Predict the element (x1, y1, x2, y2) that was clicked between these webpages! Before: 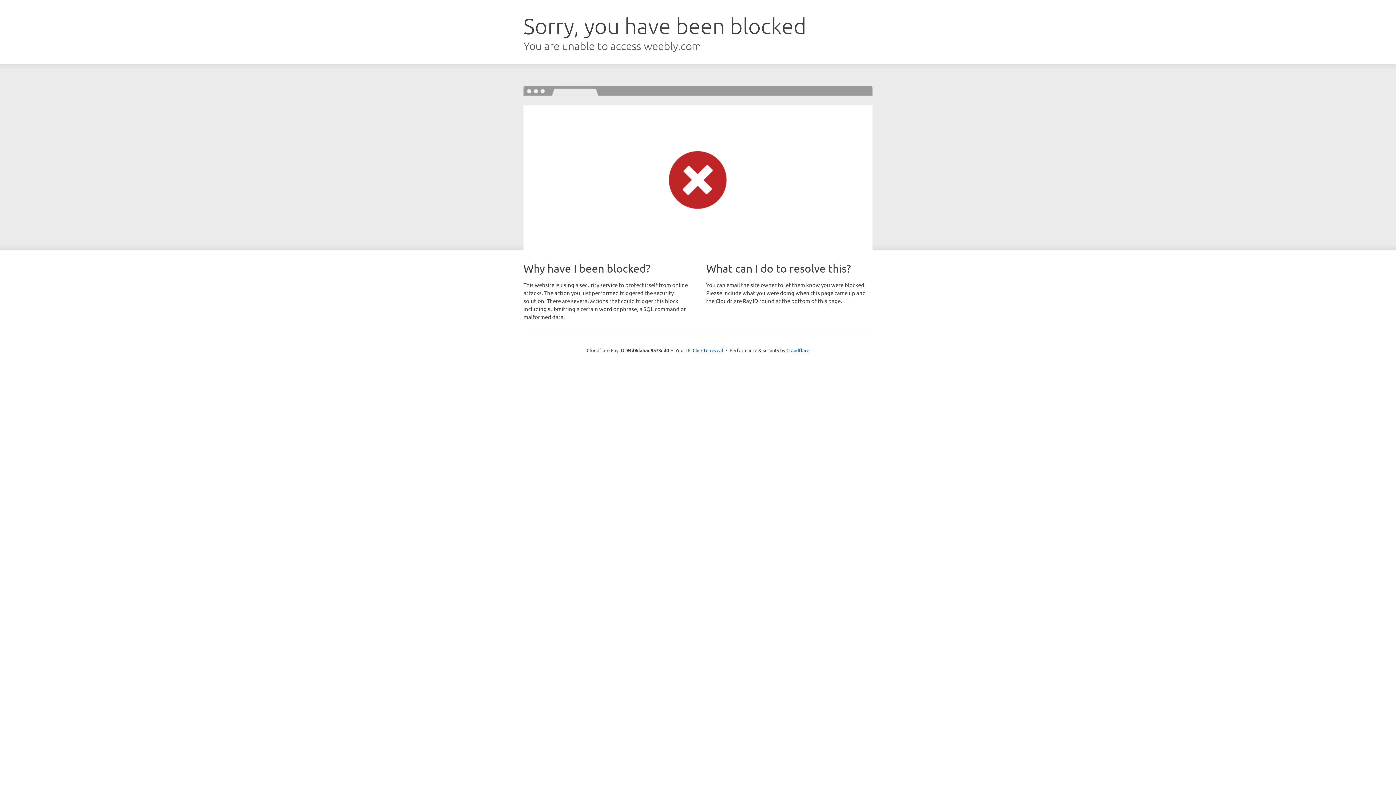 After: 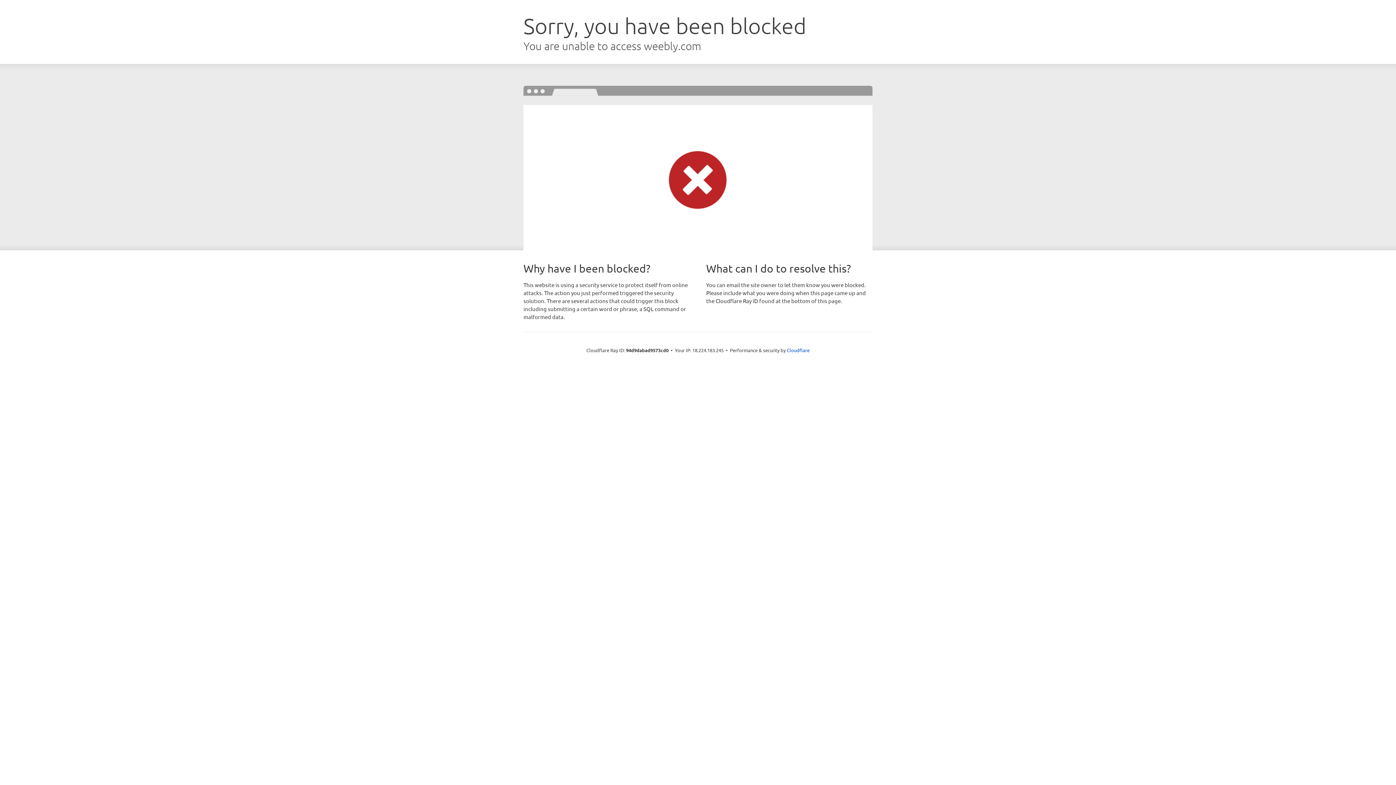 Action: bbox: (692, 346, 723, 353) label: Click to reveal